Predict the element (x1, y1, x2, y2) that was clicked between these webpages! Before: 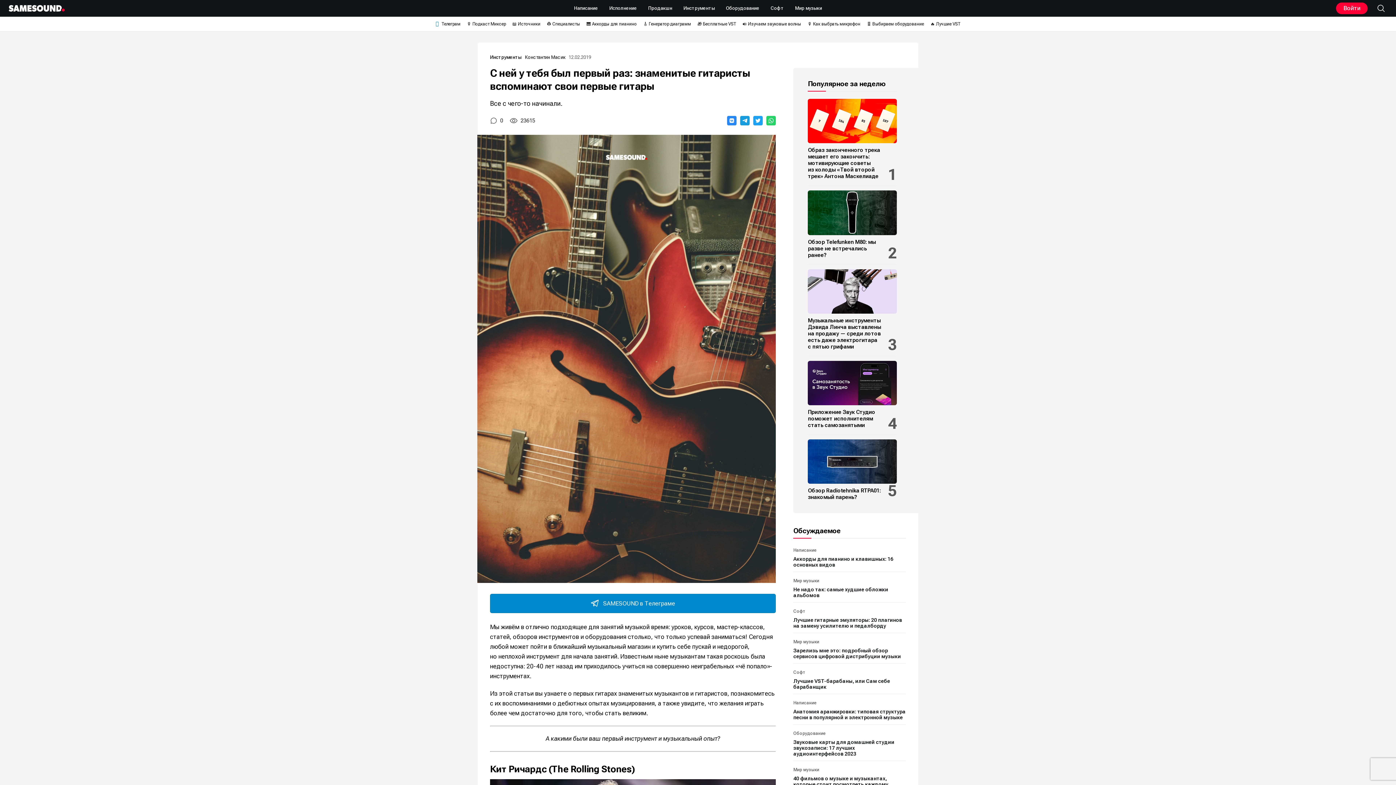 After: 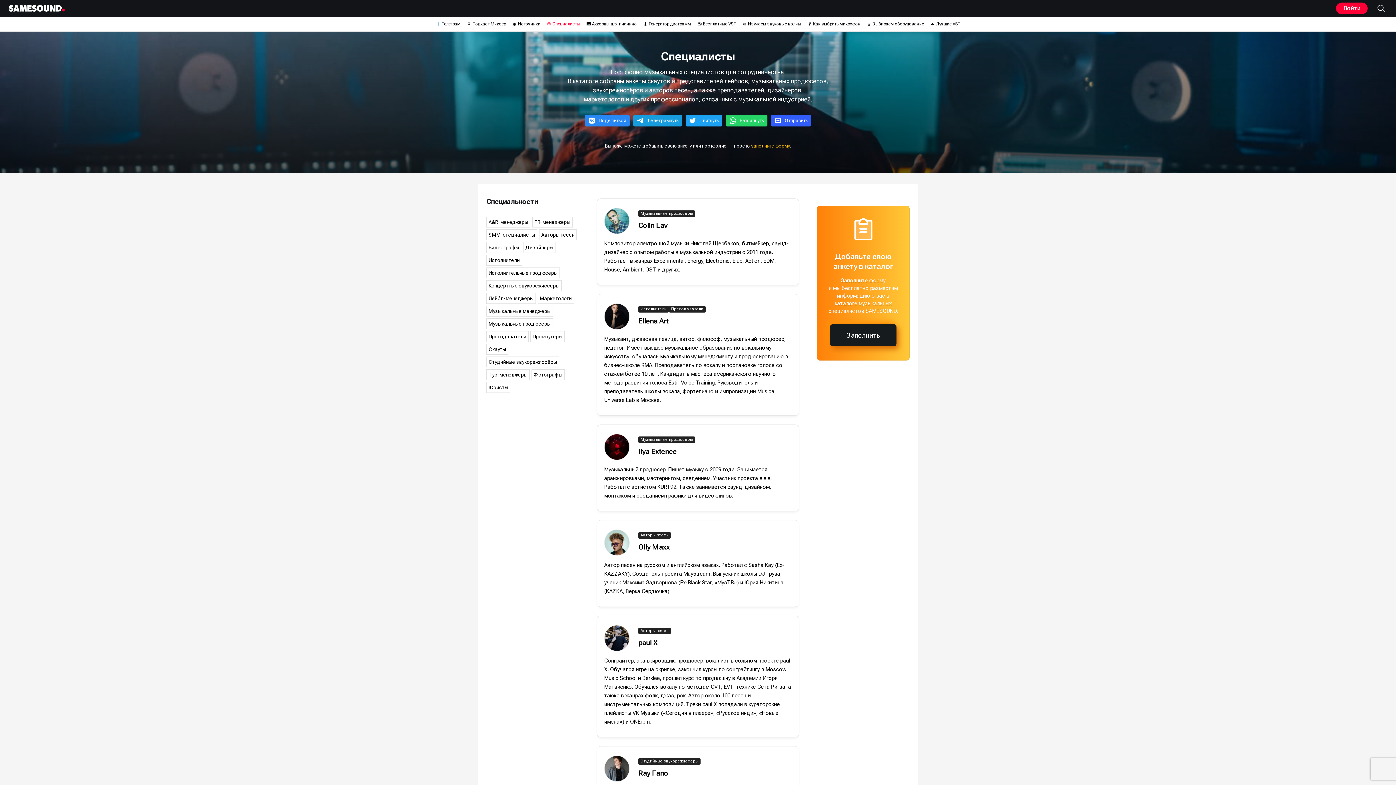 Action: bbox: (543, 16, 583, 31) label: 👷 Специалисты